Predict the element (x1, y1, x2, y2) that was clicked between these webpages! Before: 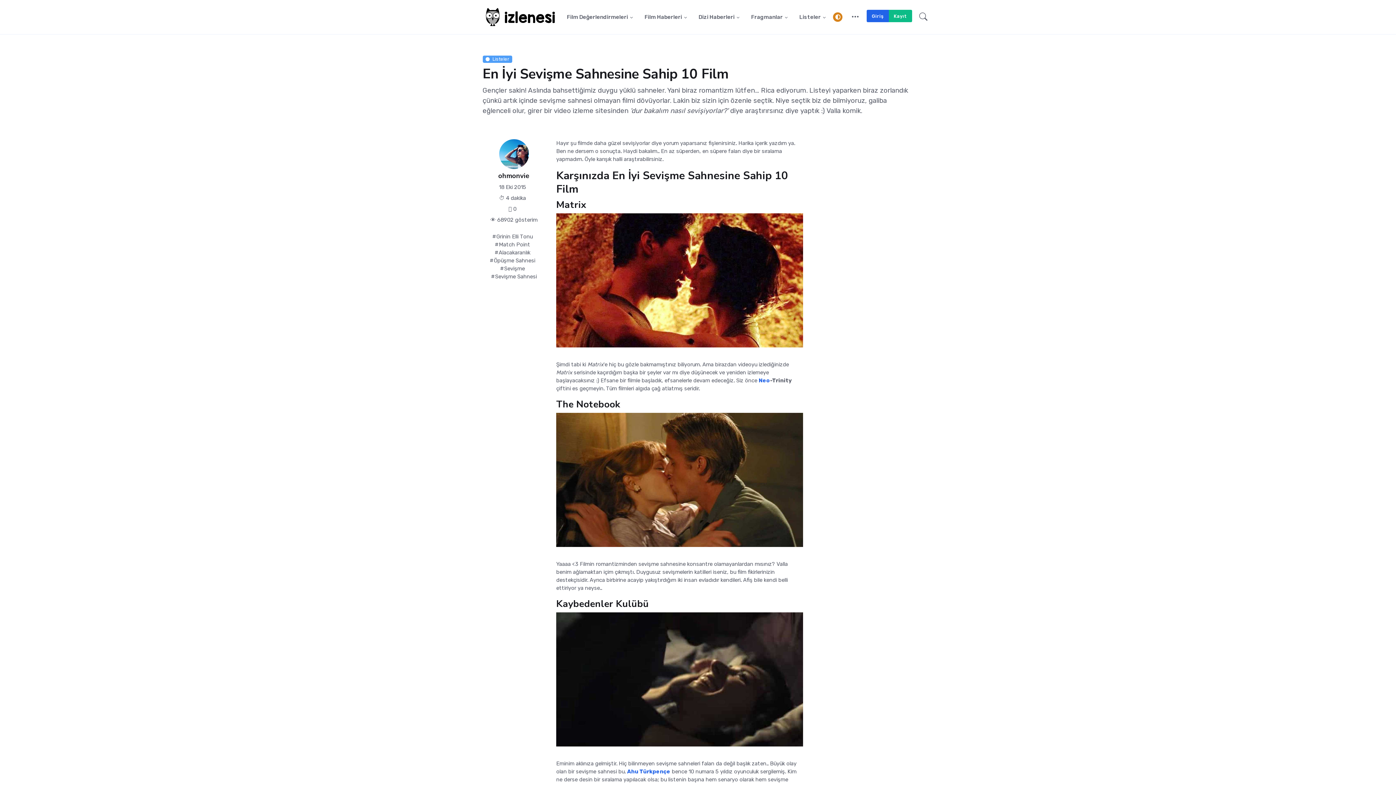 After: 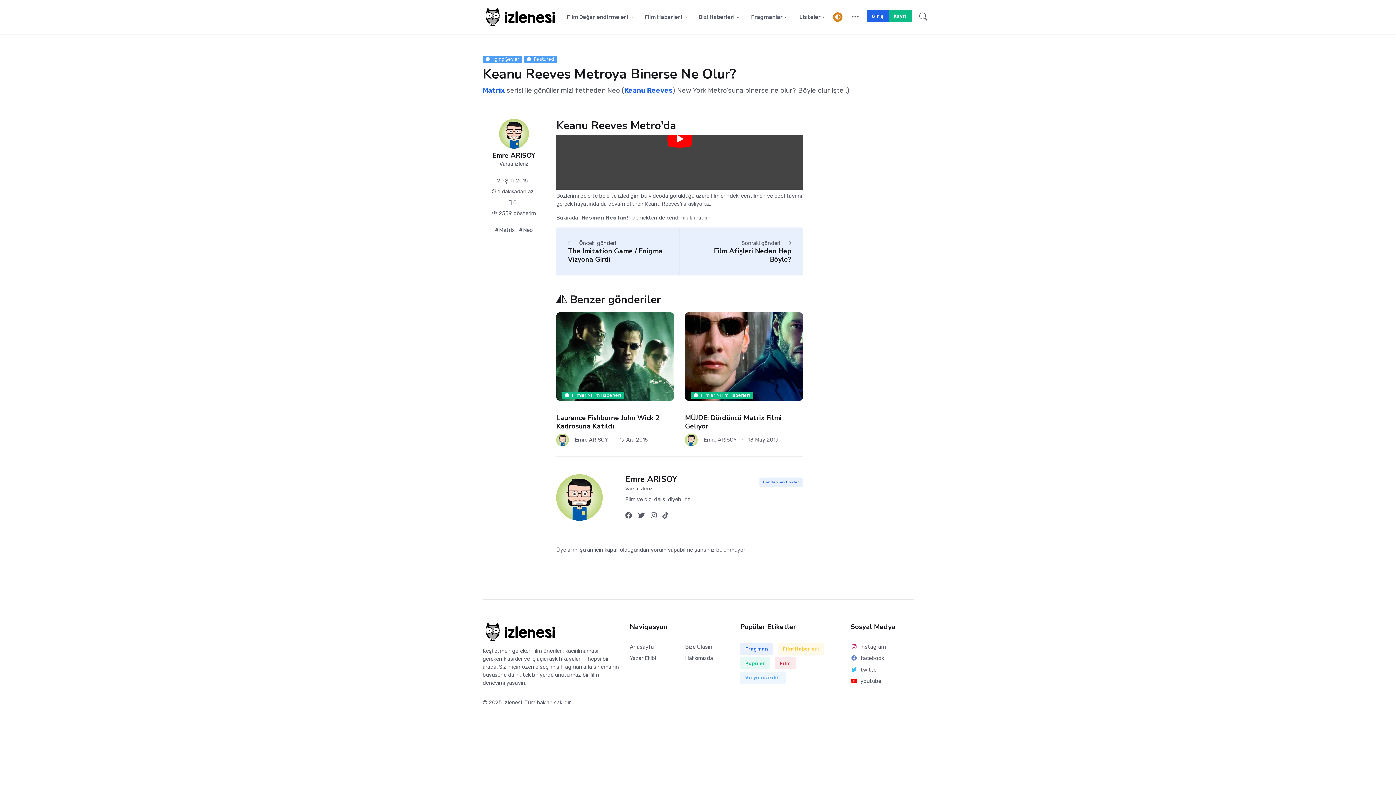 Action: label: Neo bbox: (758, 377, 770, 384)